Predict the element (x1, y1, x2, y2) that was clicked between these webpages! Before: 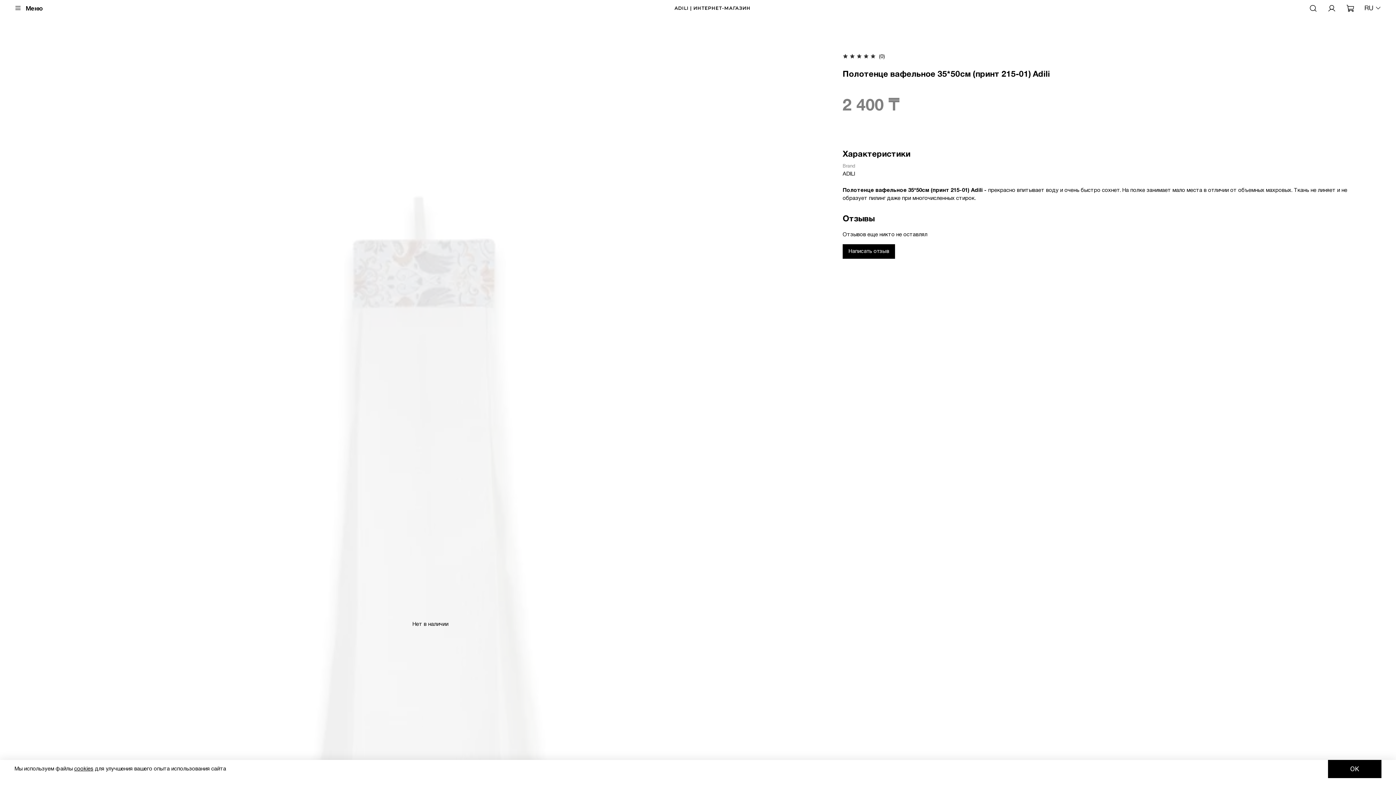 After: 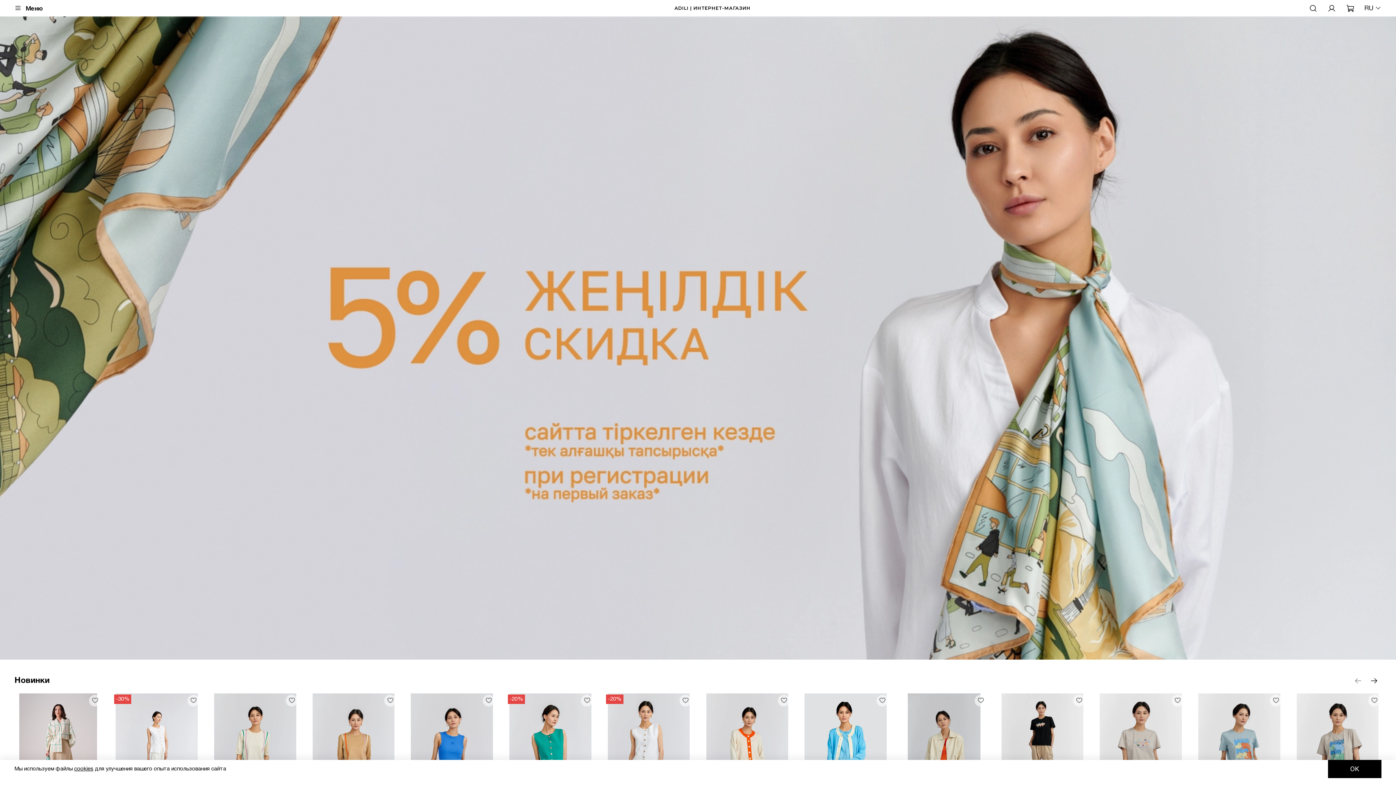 Action: label: ADILI | ИНТЕРНЕТ-МАГАЗИН bbox: (658, 0, 792, 16)